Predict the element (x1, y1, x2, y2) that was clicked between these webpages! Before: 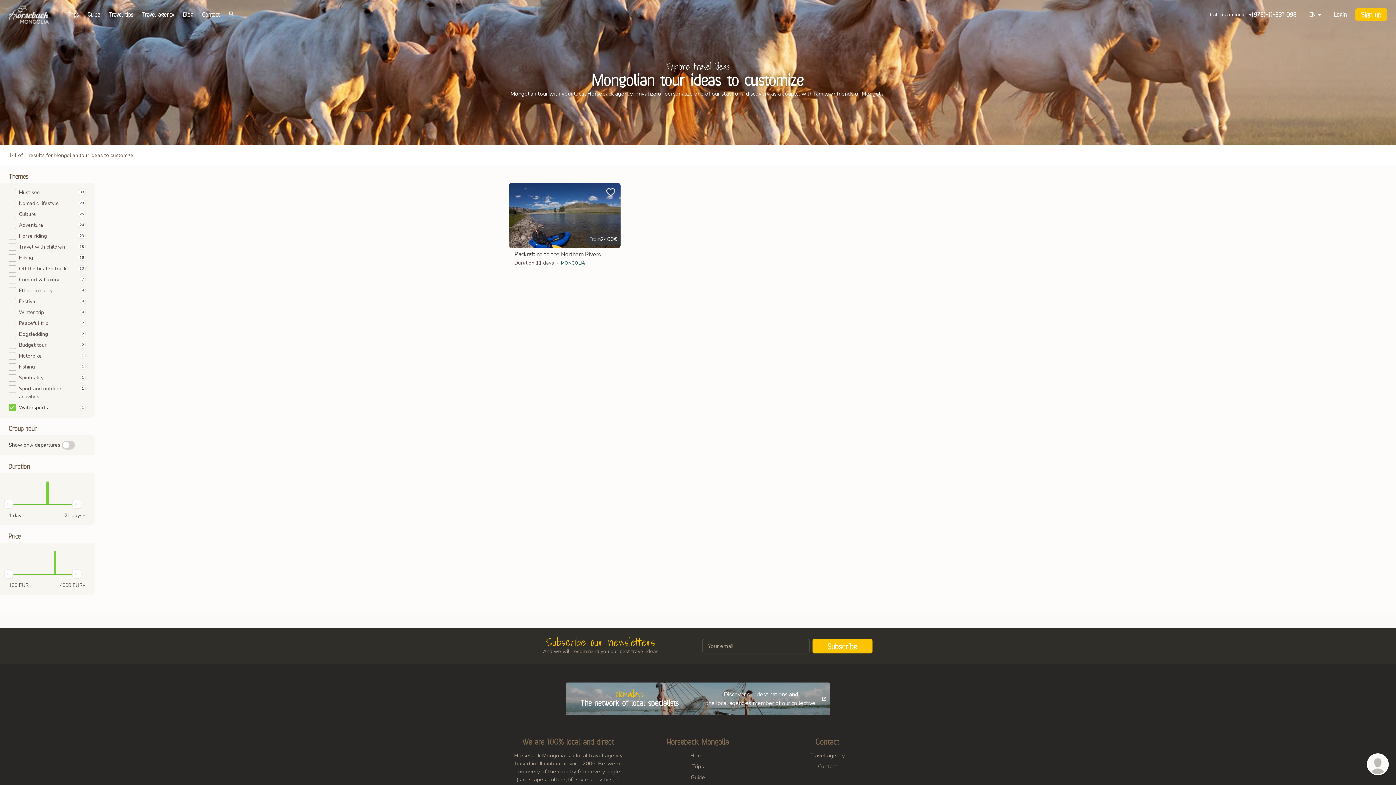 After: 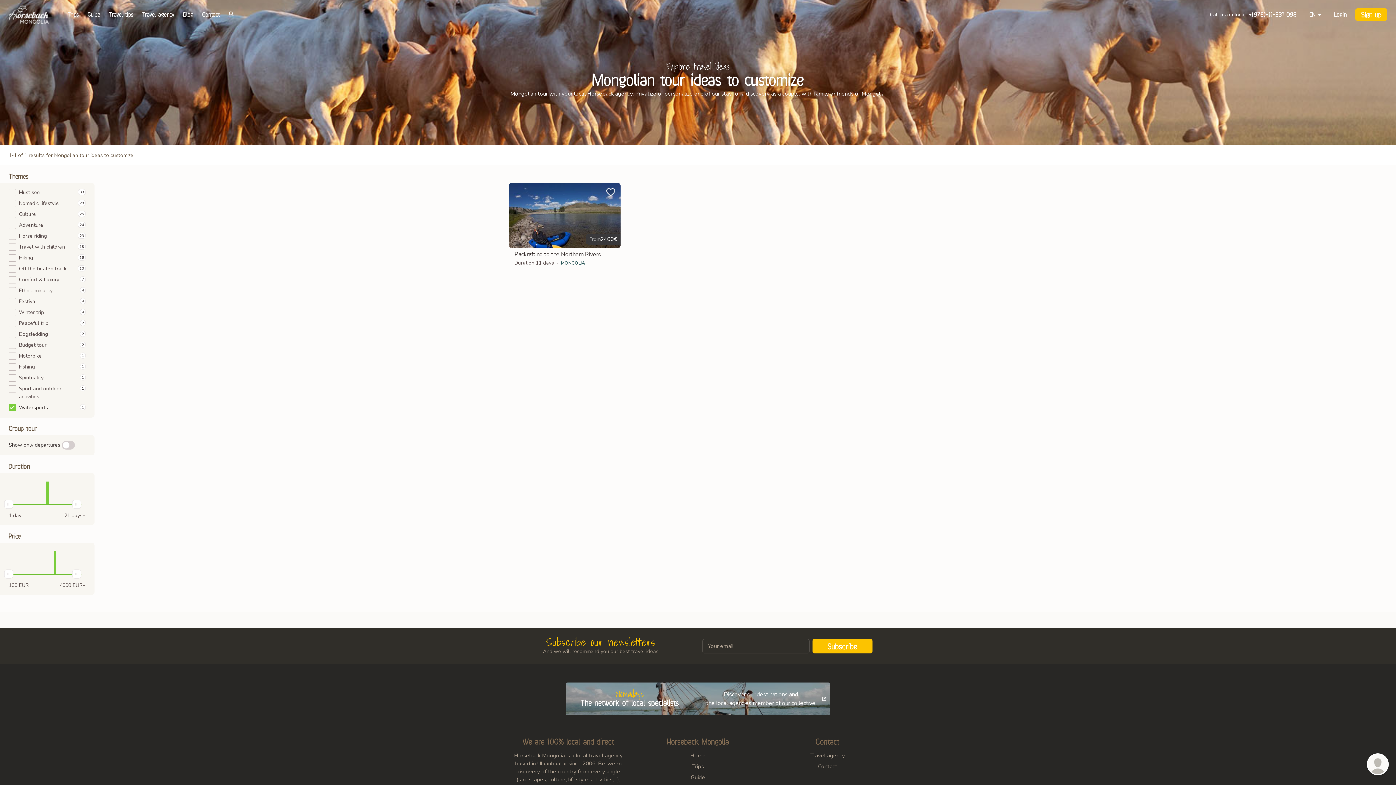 Action: bbox: (224, 6, 238, 20)